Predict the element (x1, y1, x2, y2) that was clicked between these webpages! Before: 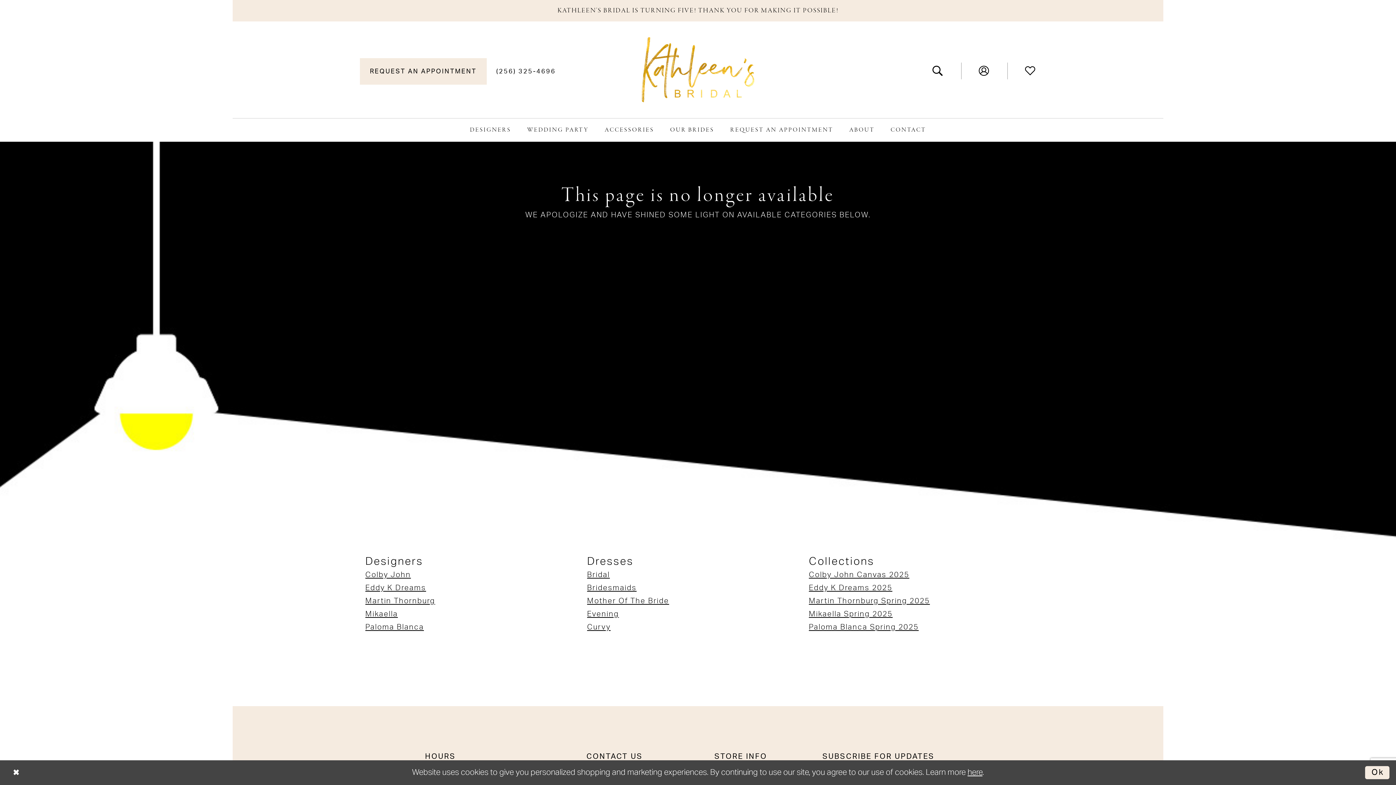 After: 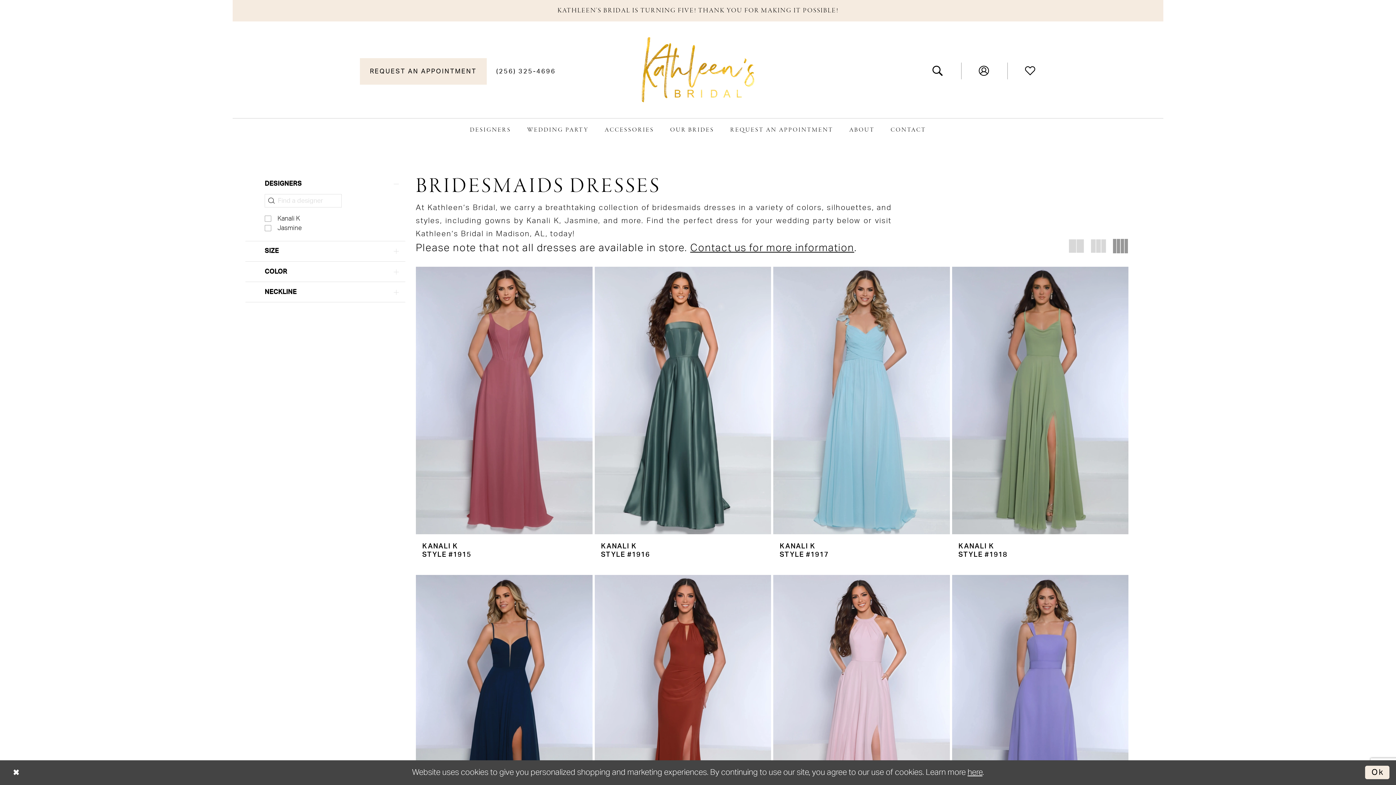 Action: label: Bridesmaids bbox: (587, 584, 636, 591)